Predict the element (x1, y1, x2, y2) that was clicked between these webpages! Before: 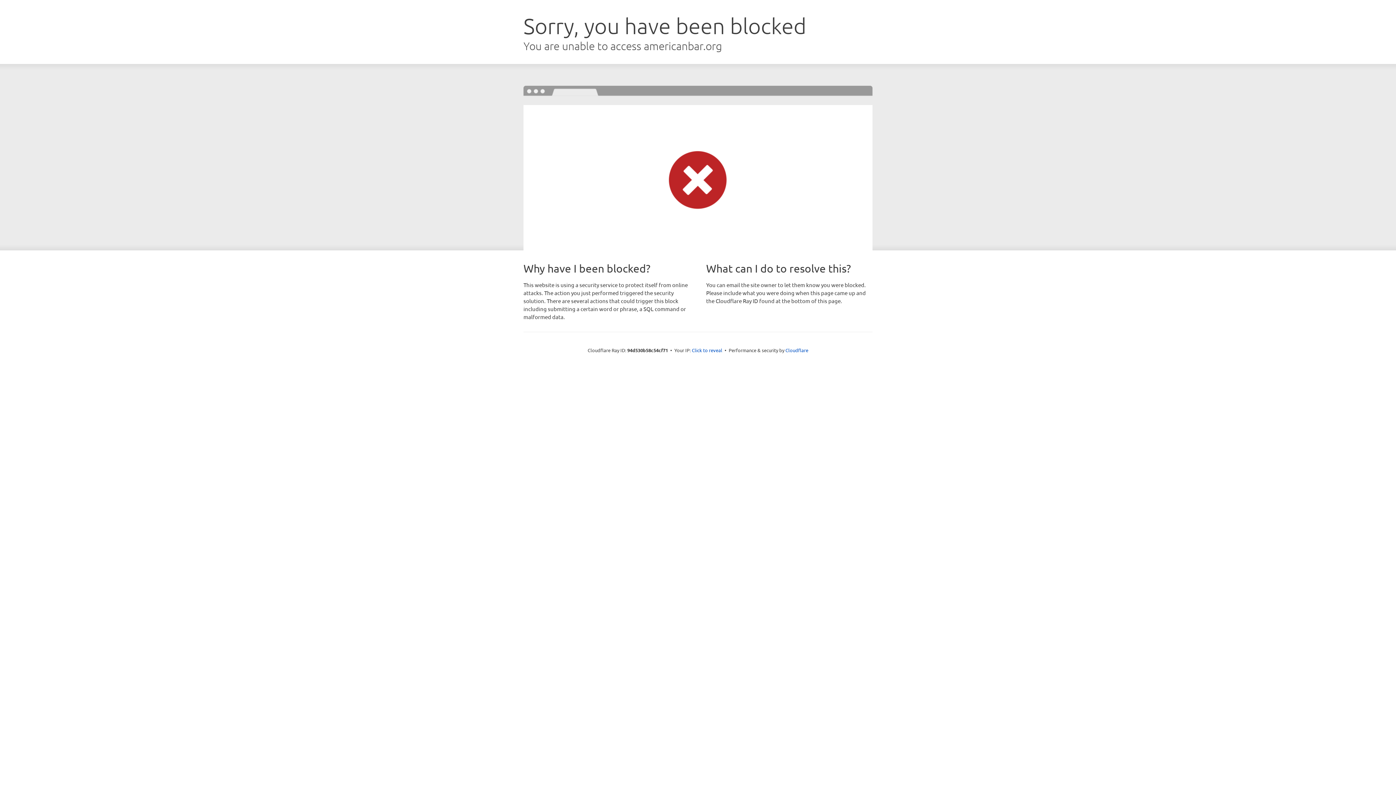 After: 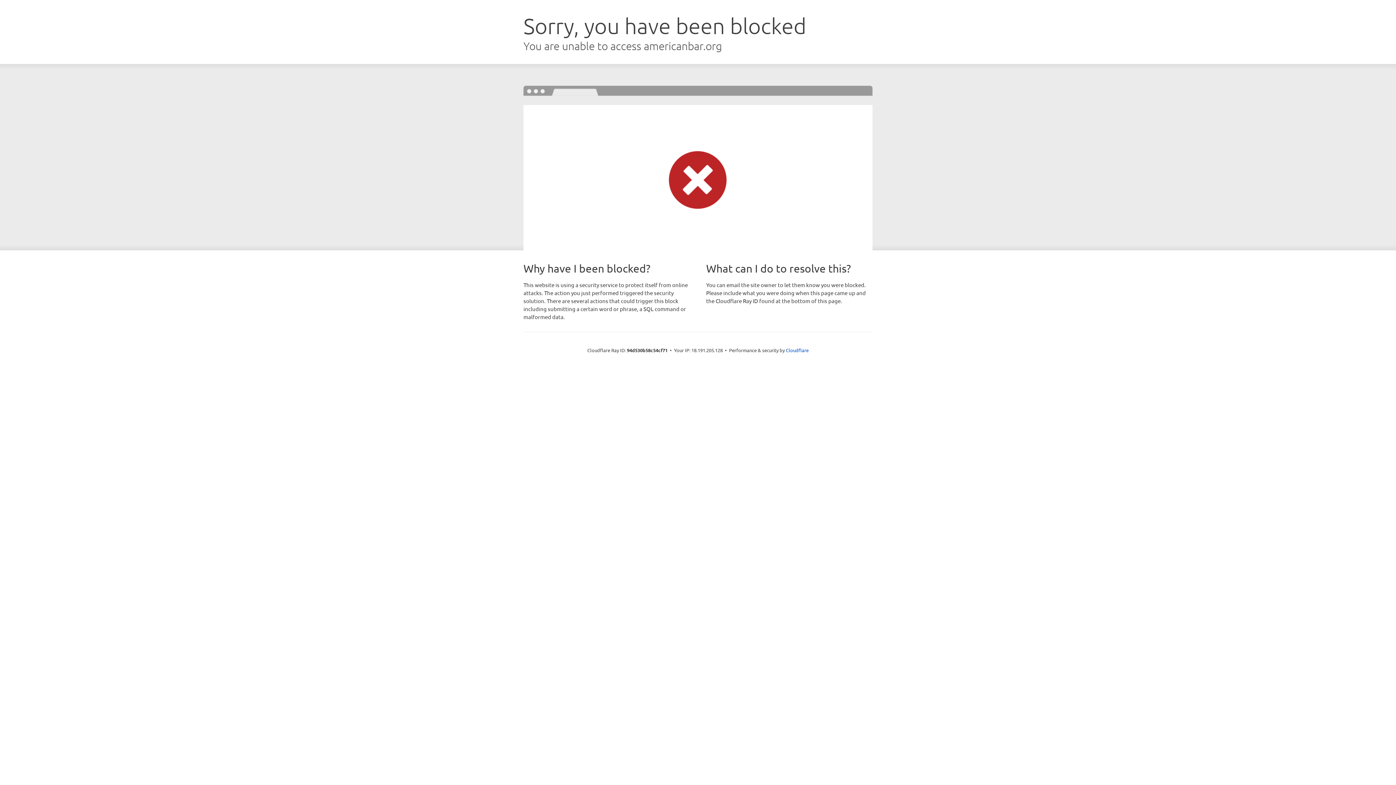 Action: label: Click to reveal bbox: (692, 346, 722, 353)